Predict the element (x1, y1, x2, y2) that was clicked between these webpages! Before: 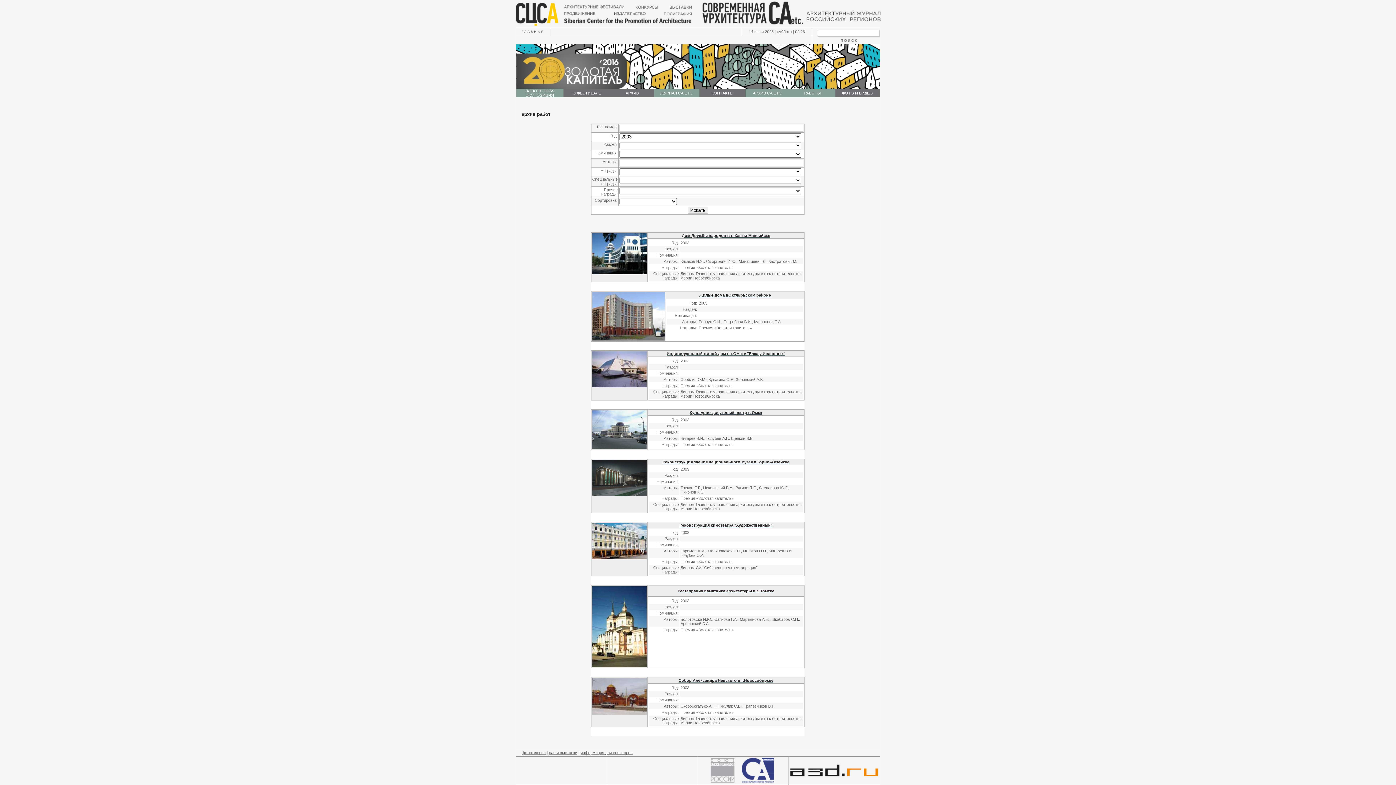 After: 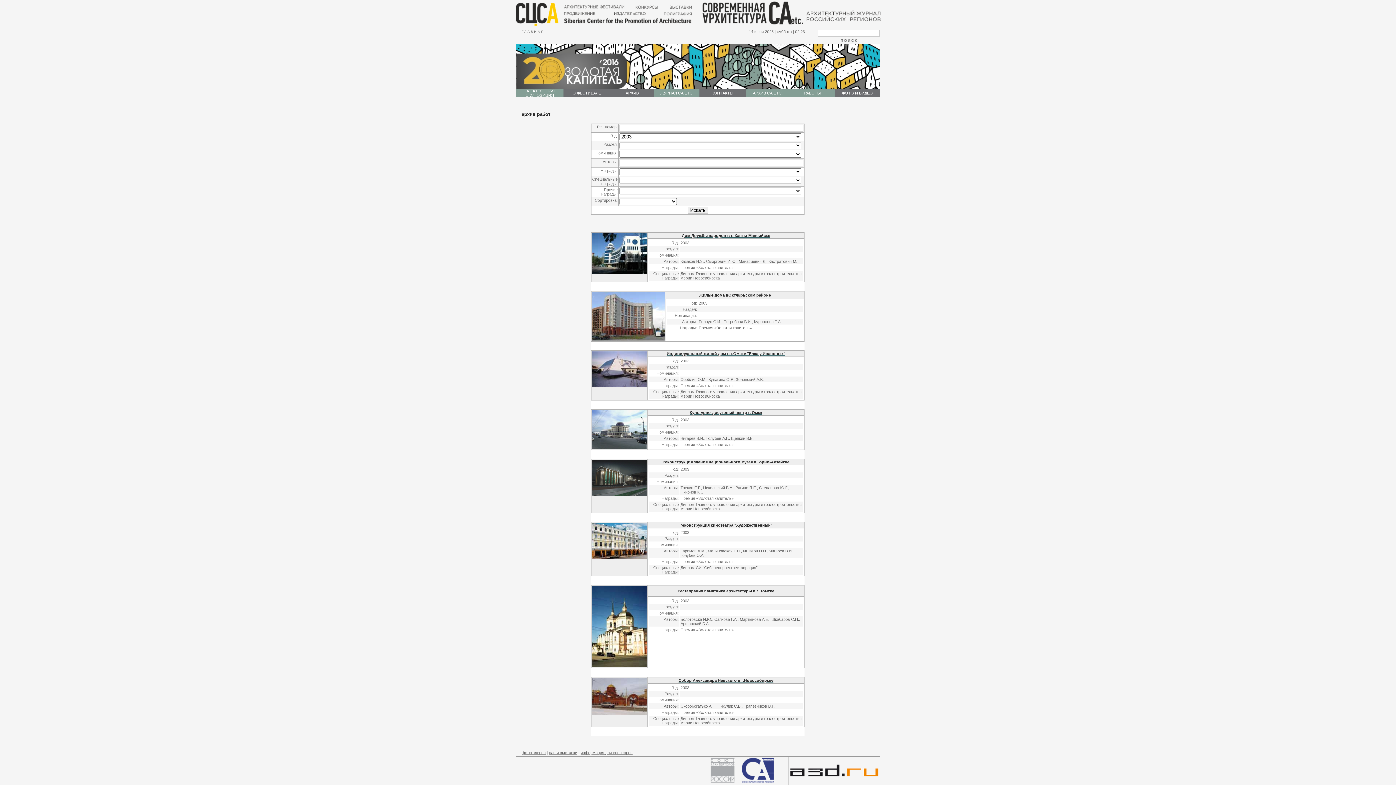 Action: bbox: (592, 556, 646, 560)